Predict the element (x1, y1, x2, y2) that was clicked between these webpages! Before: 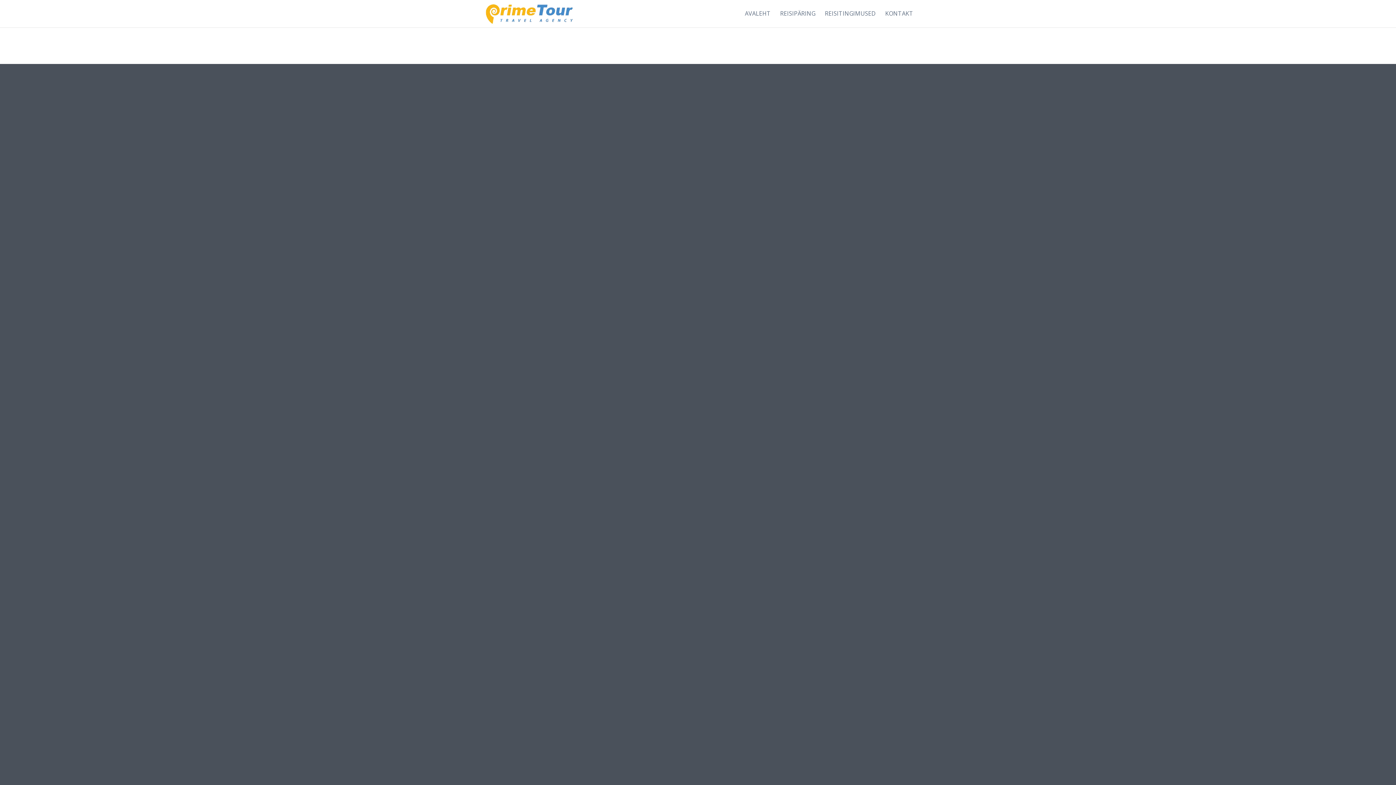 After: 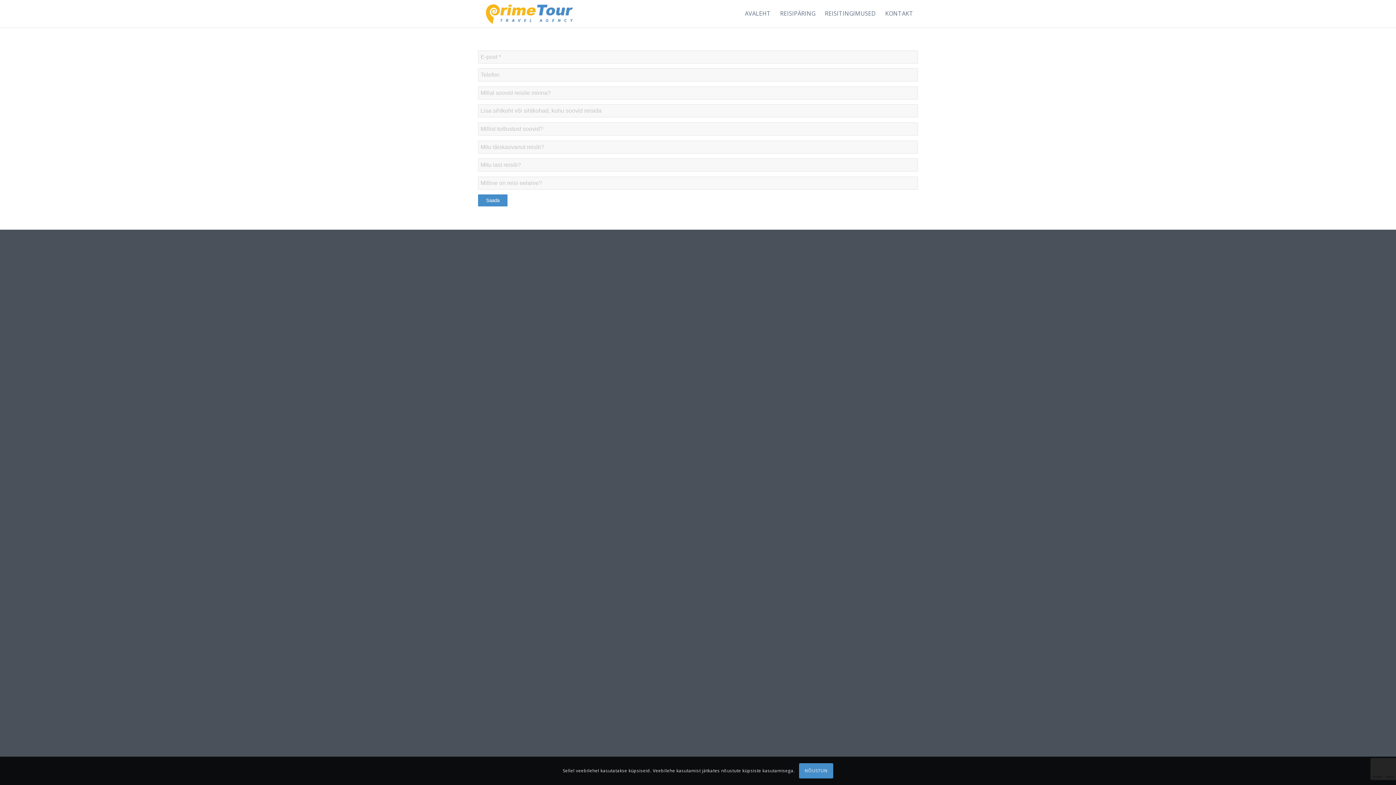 Action: label: REISIPÄRING bbox: (775, 0, 820, 27)